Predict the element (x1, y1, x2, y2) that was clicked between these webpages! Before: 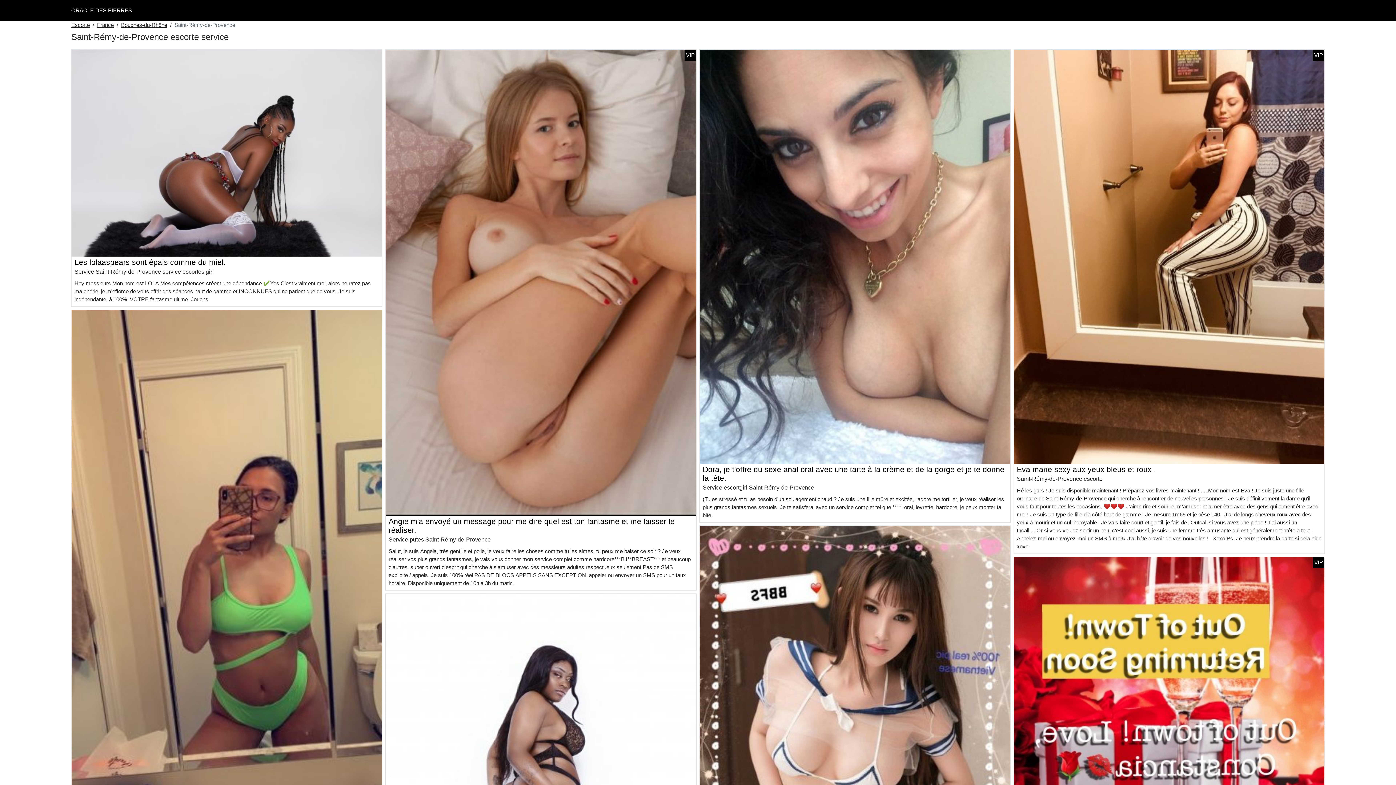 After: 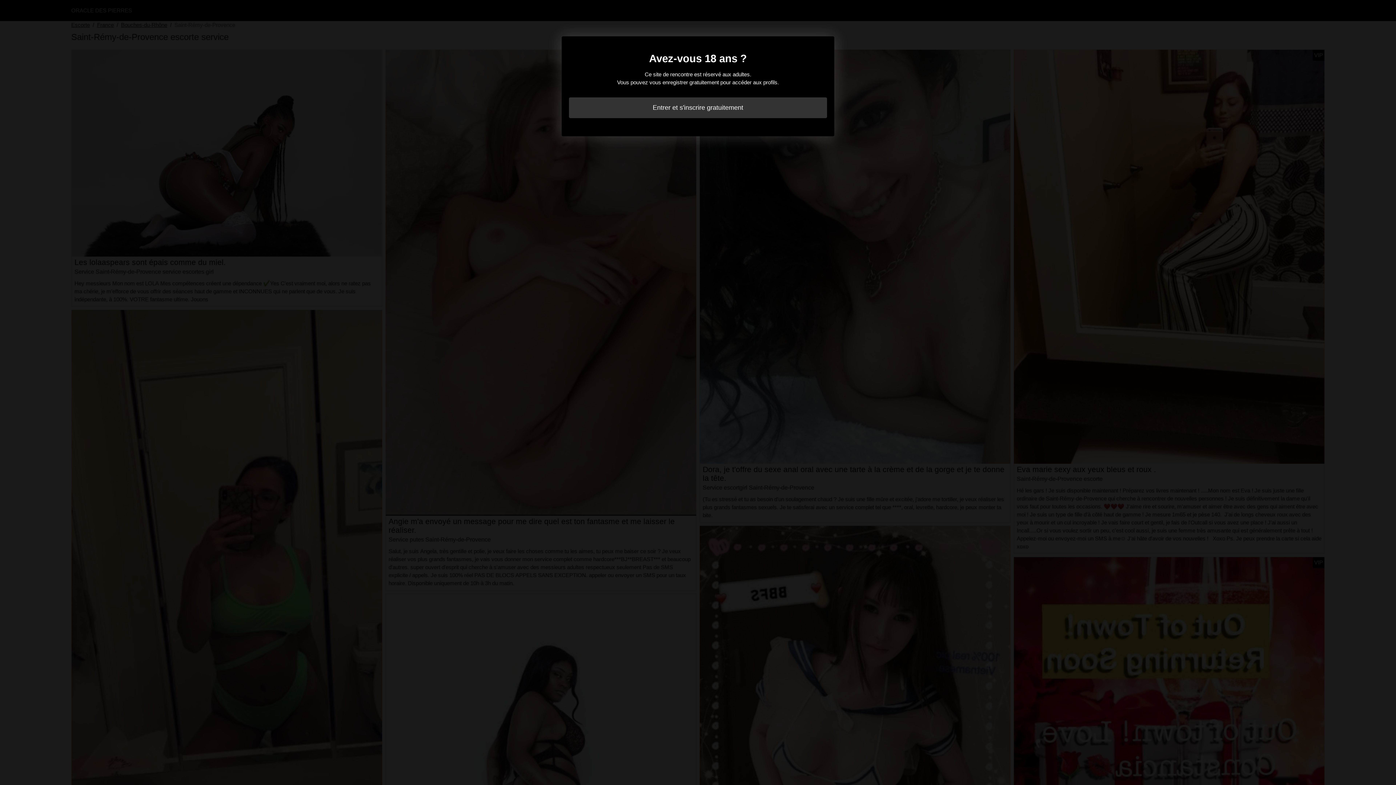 Action: bbox: (71, 149, 382, 155)